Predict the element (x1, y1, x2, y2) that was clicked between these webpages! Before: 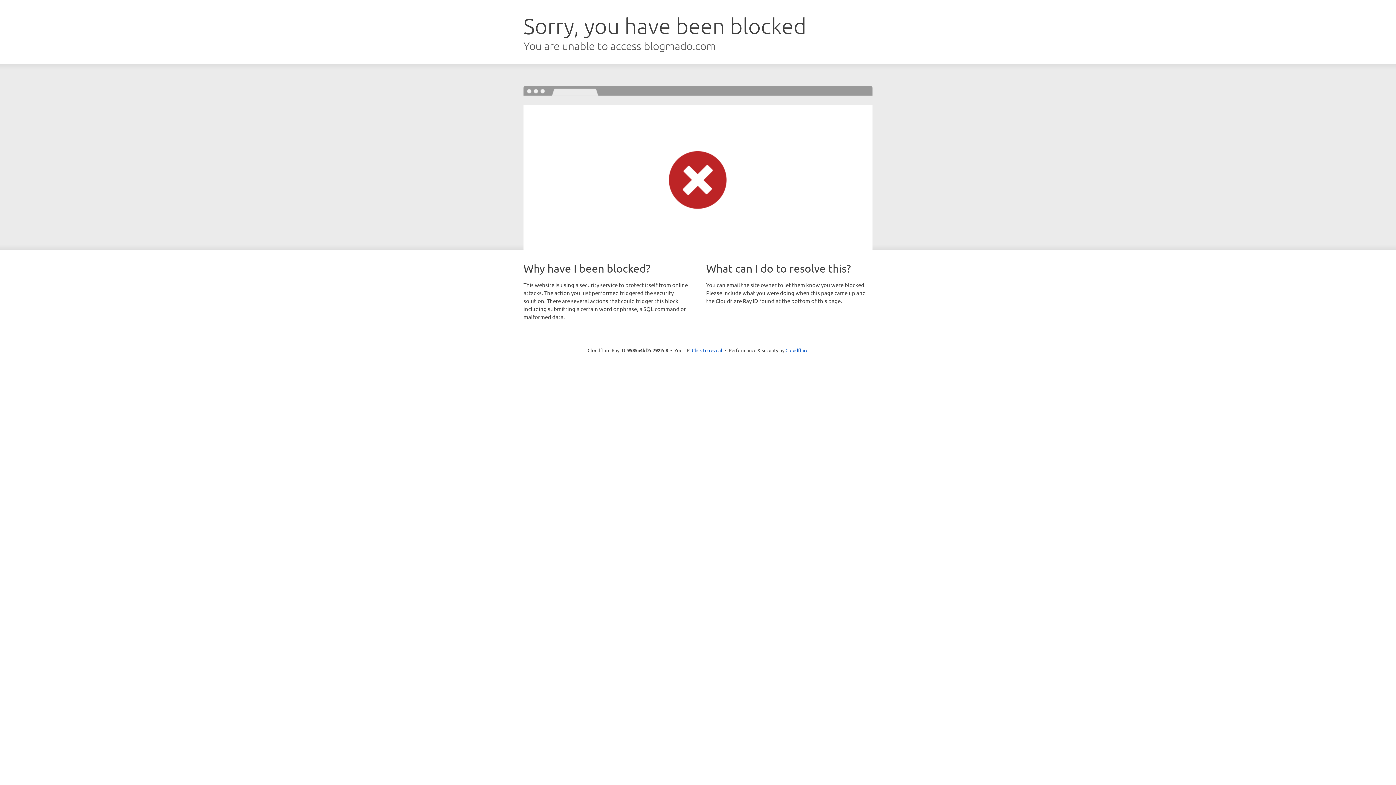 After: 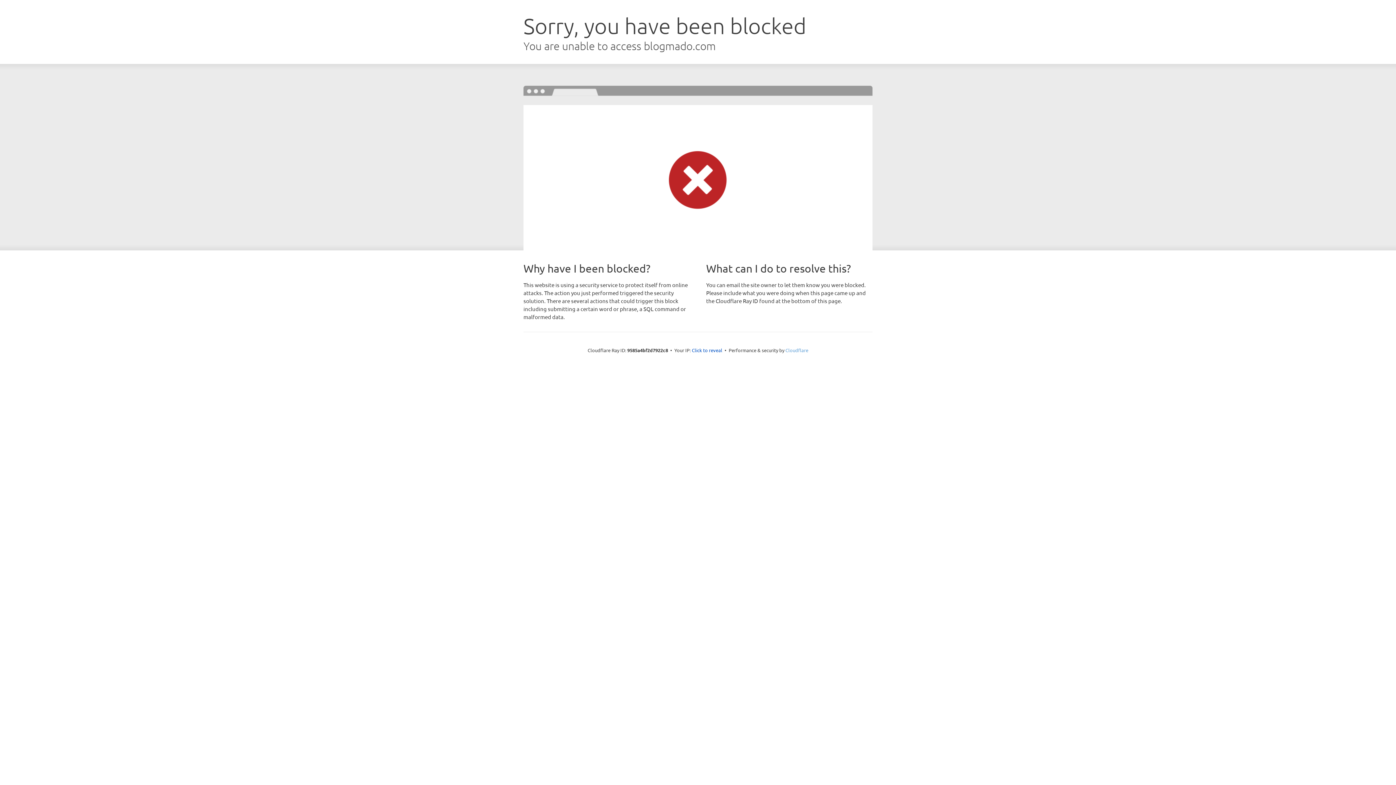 Action: label: Cloudflare bbox: (785, 347, 808, 353)